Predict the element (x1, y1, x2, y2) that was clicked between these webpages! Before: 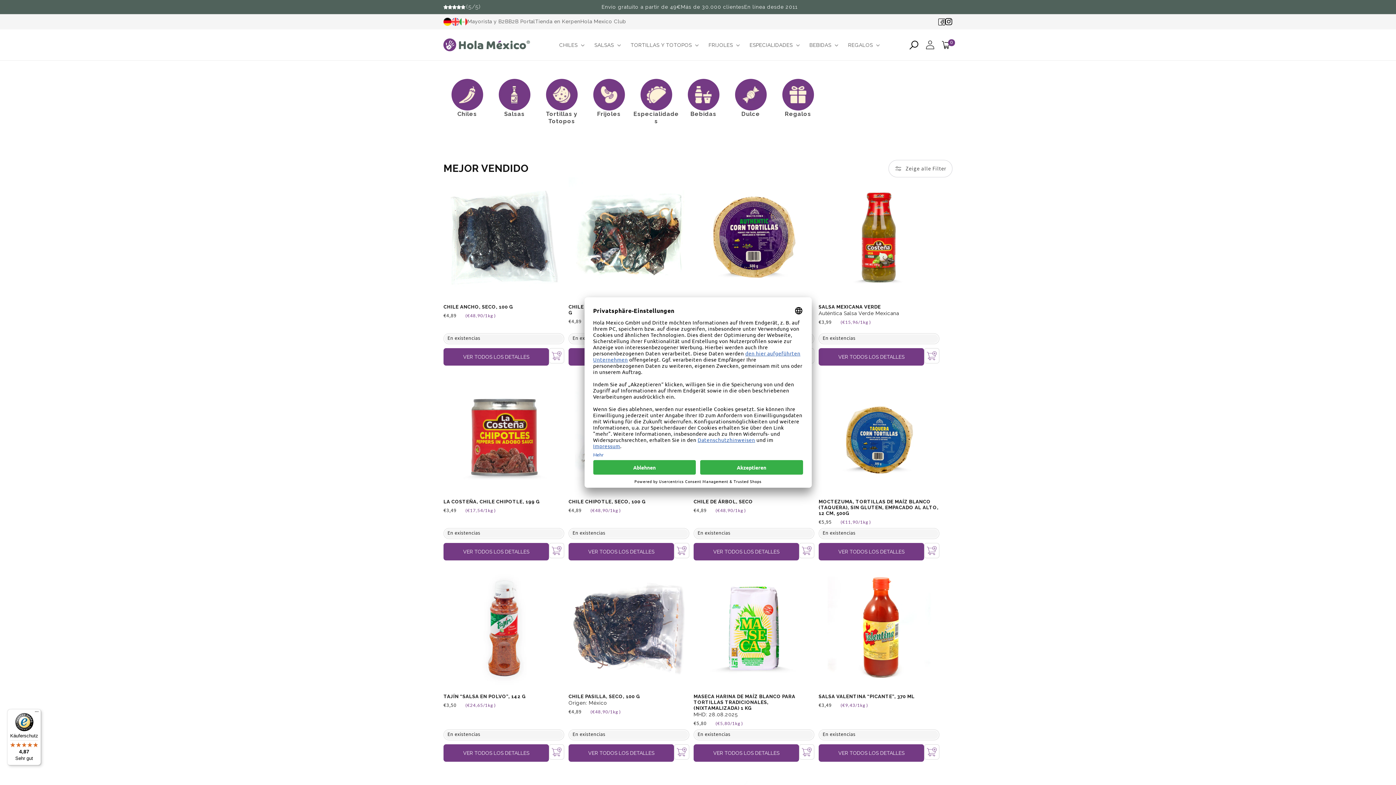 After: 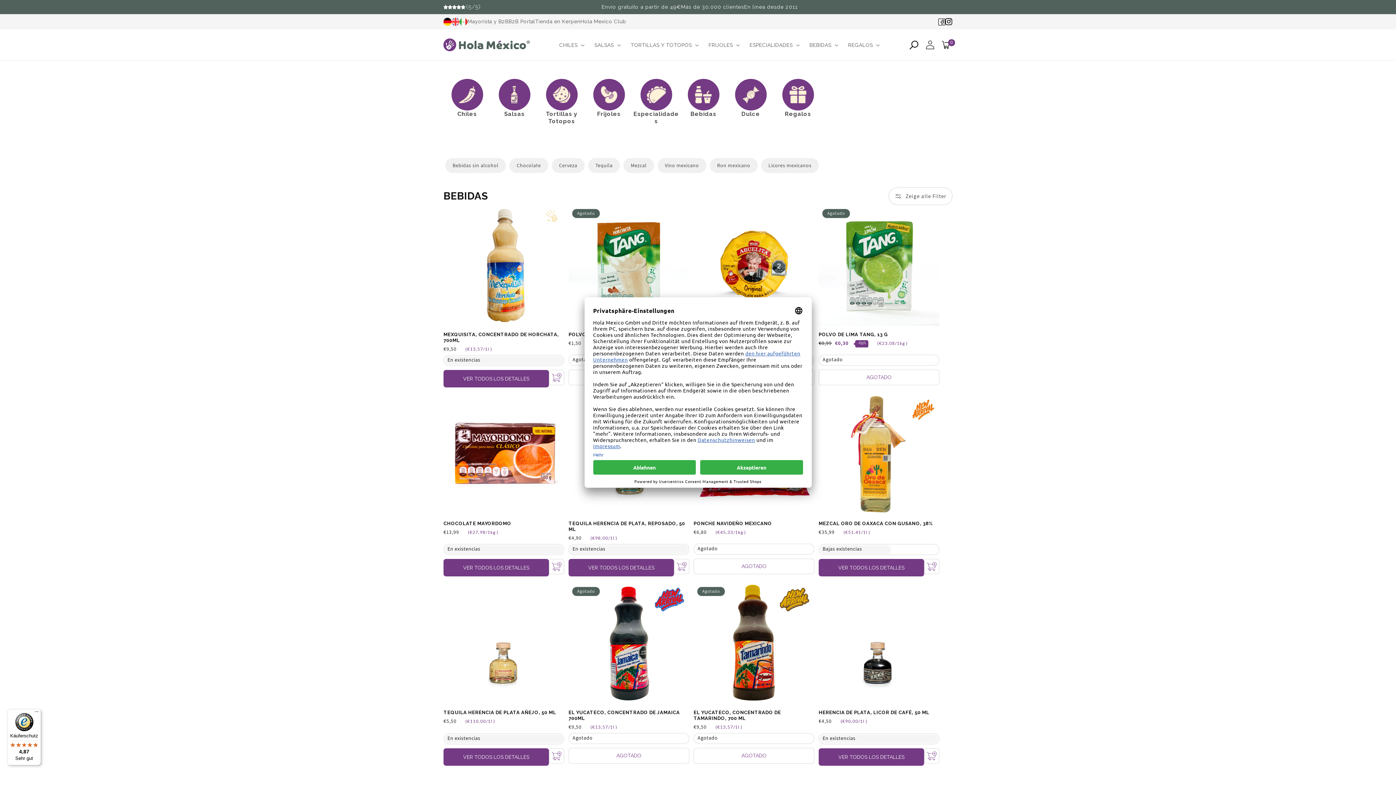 Action: bbox: (680, 78, 727, 117) label: Bebidas